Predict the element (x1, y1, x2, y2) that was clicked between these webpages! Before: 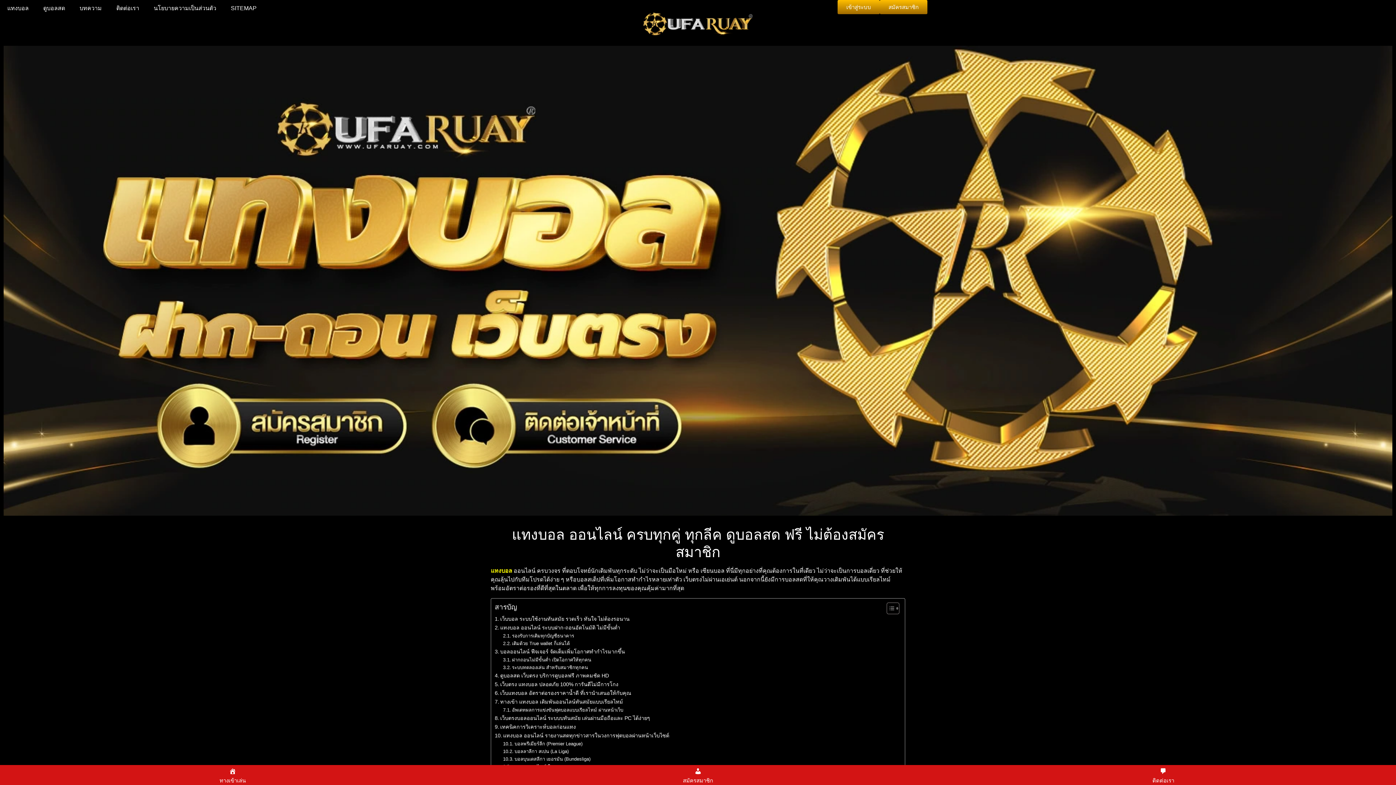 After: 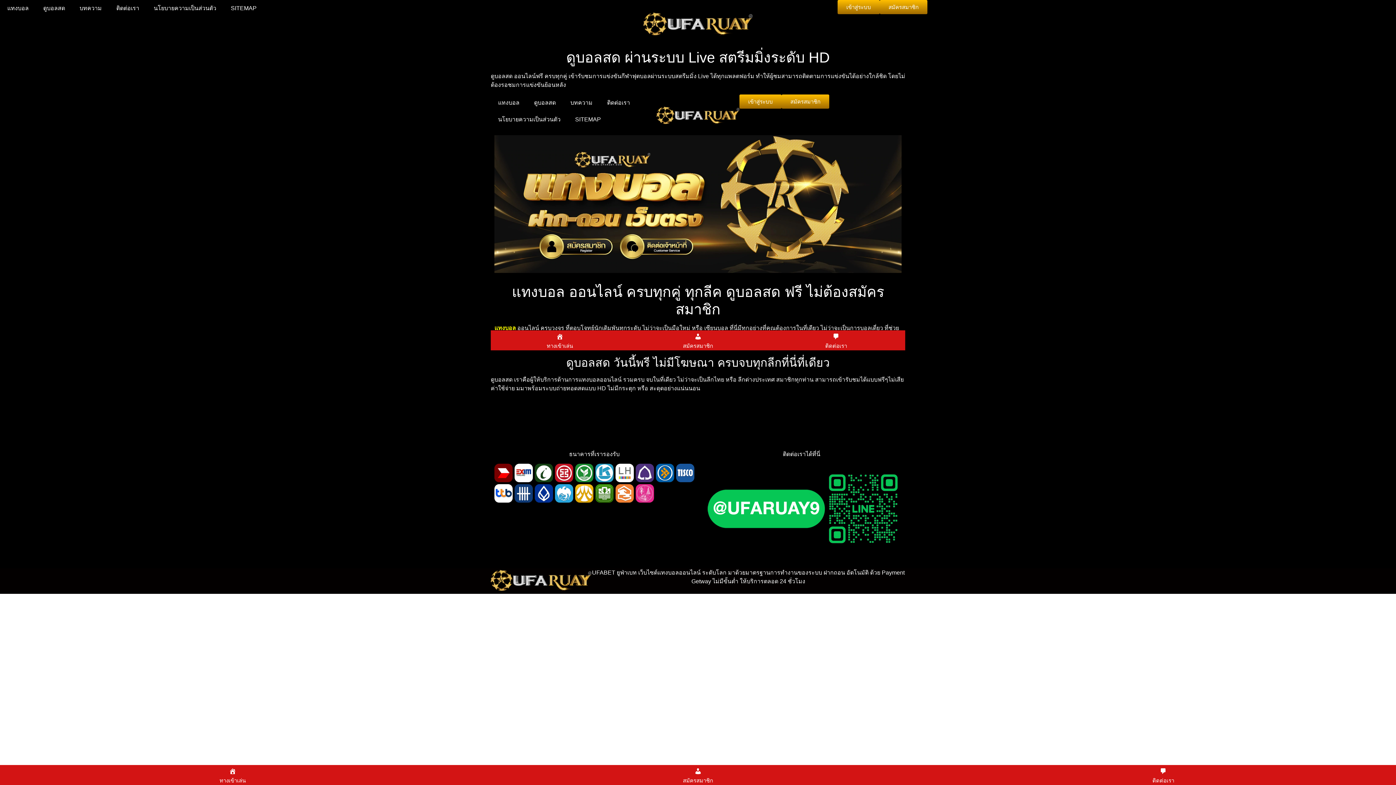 Action: label: ดูบอลสด bbox: (36, 0, 72, 16)